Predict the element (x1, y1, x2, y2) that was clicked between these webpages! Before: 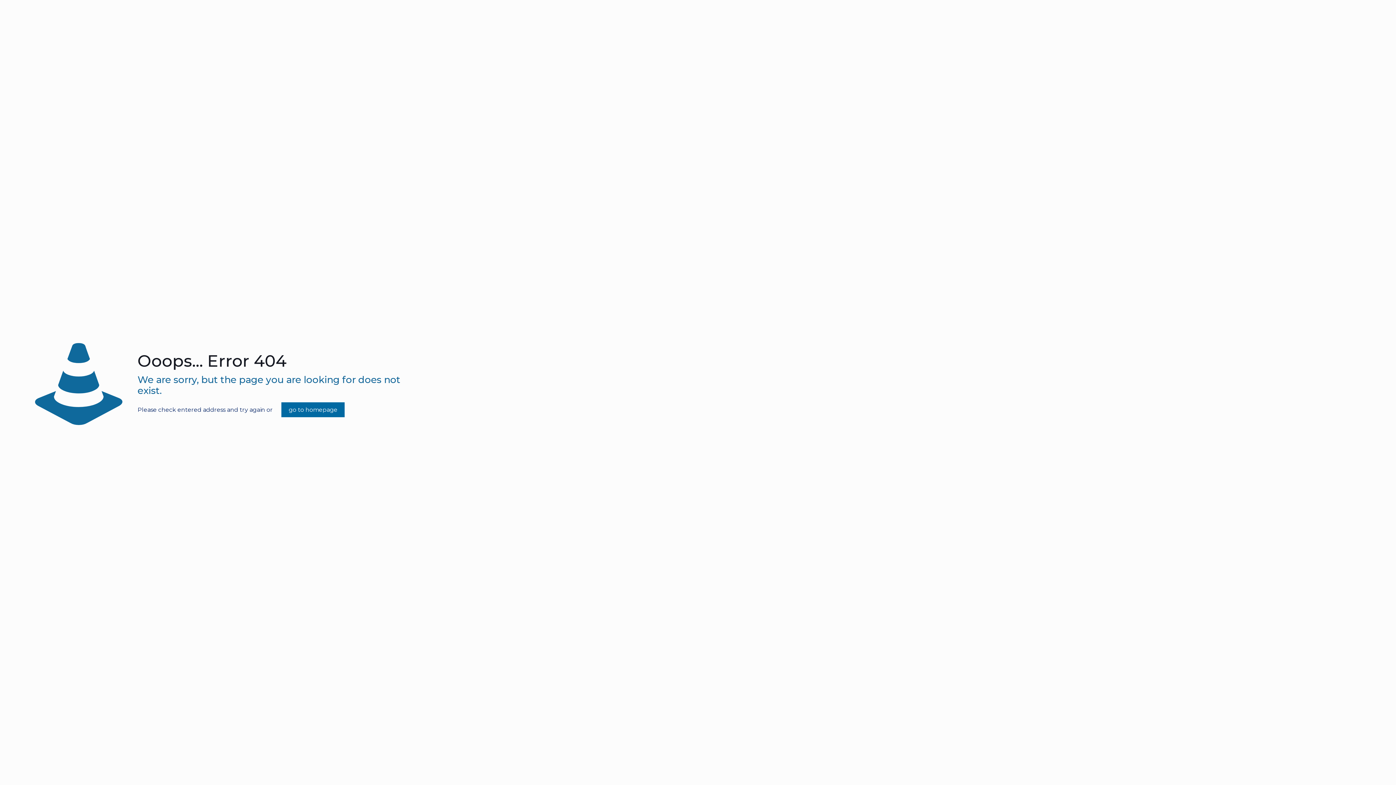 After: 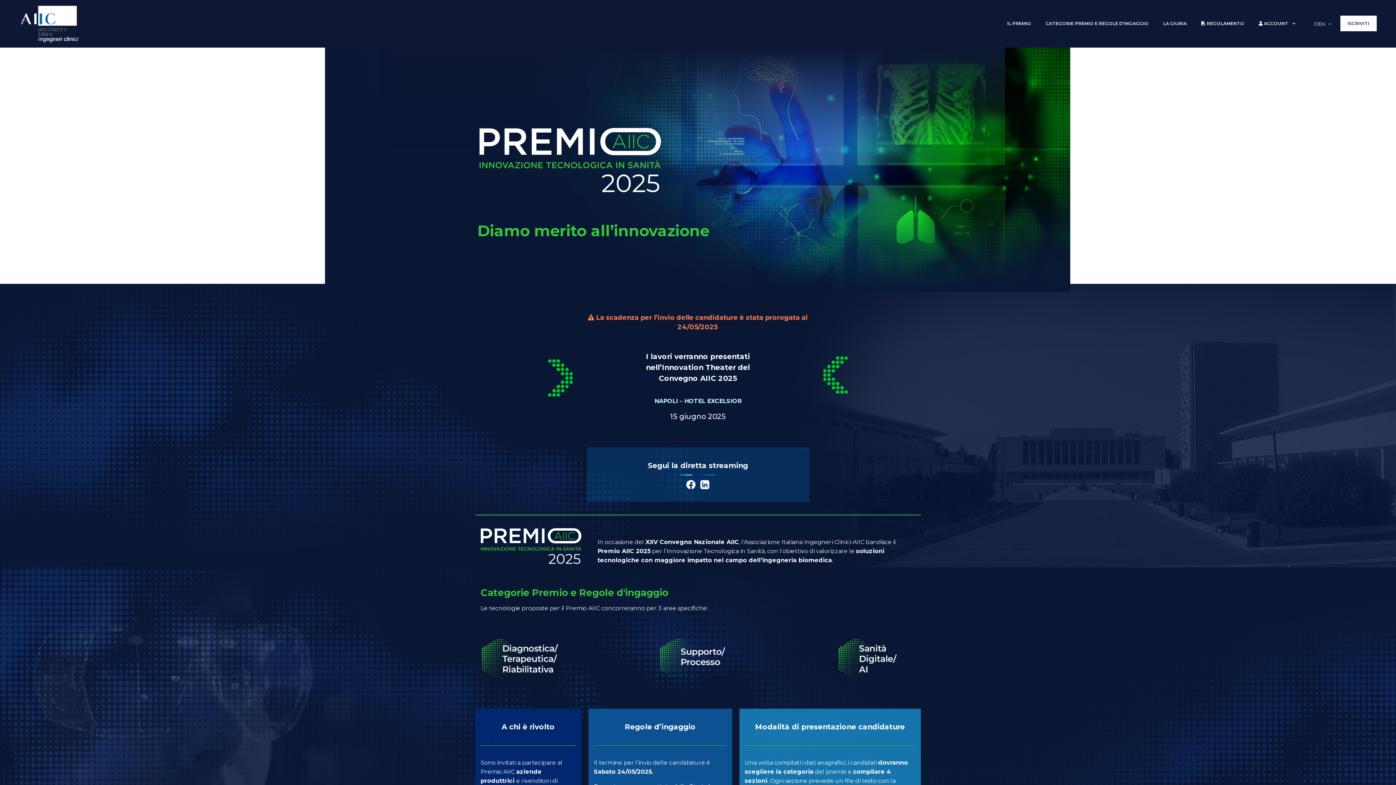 Action: label: go to homepage bbox: (281, 402, 344, 417)